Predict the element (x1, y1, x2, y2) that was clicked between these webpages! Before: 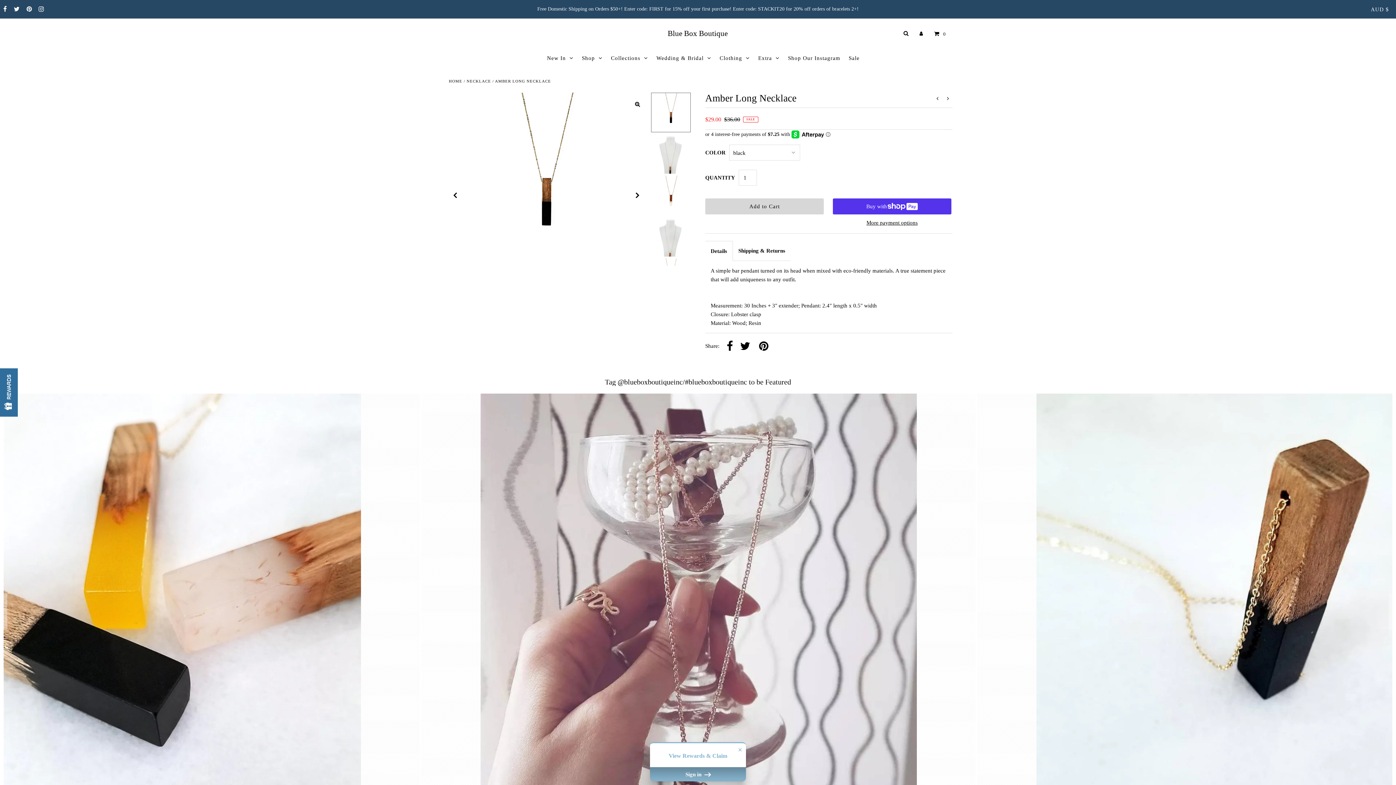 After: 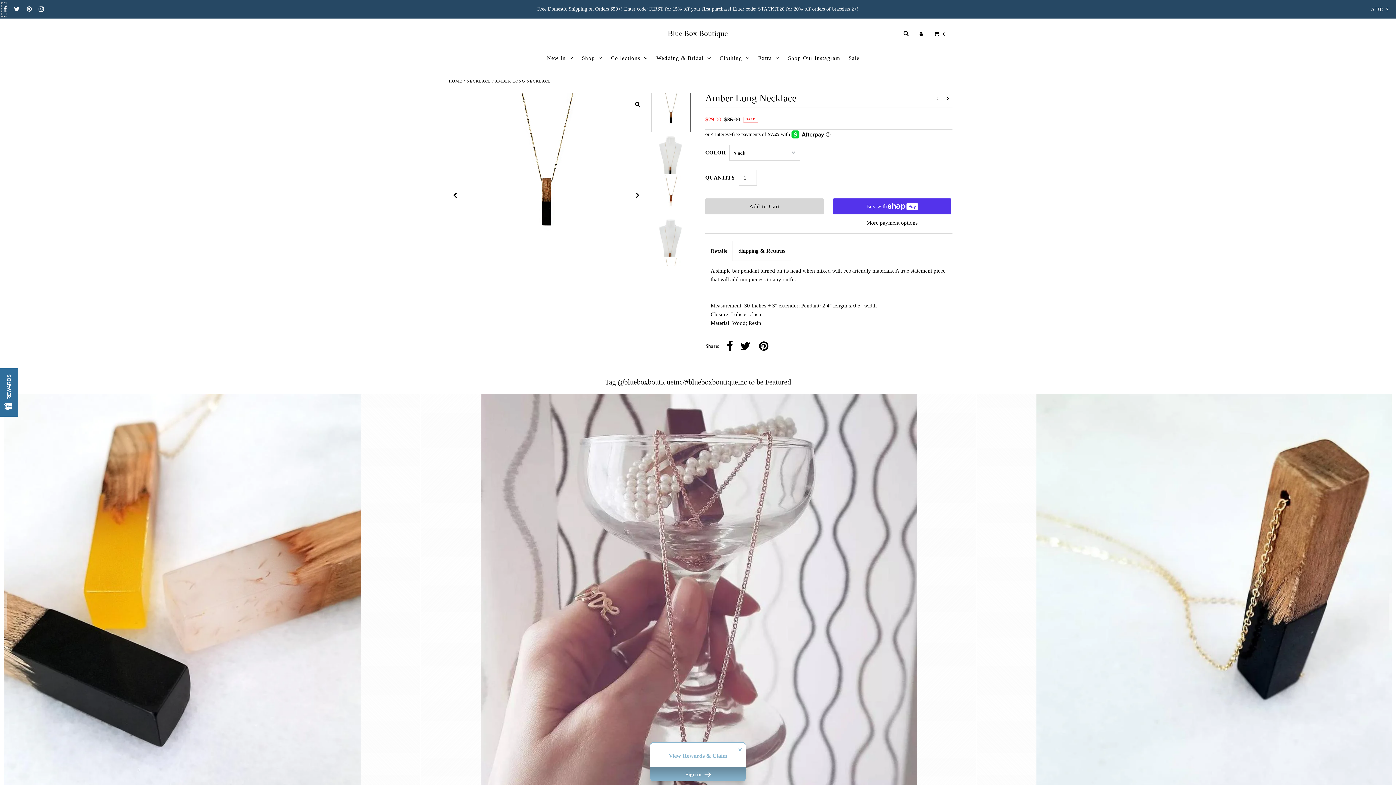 Action: bbox: (1, 2, 6, 16)